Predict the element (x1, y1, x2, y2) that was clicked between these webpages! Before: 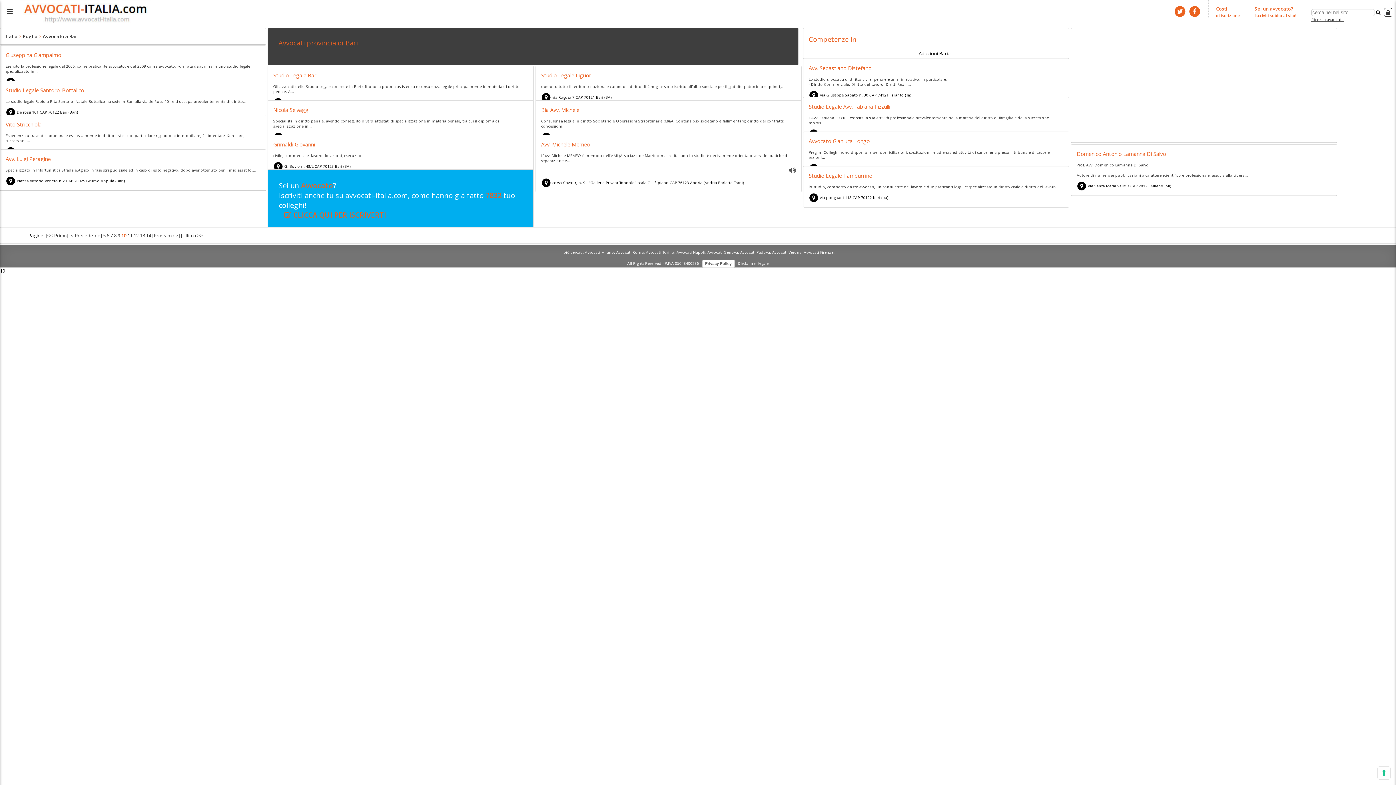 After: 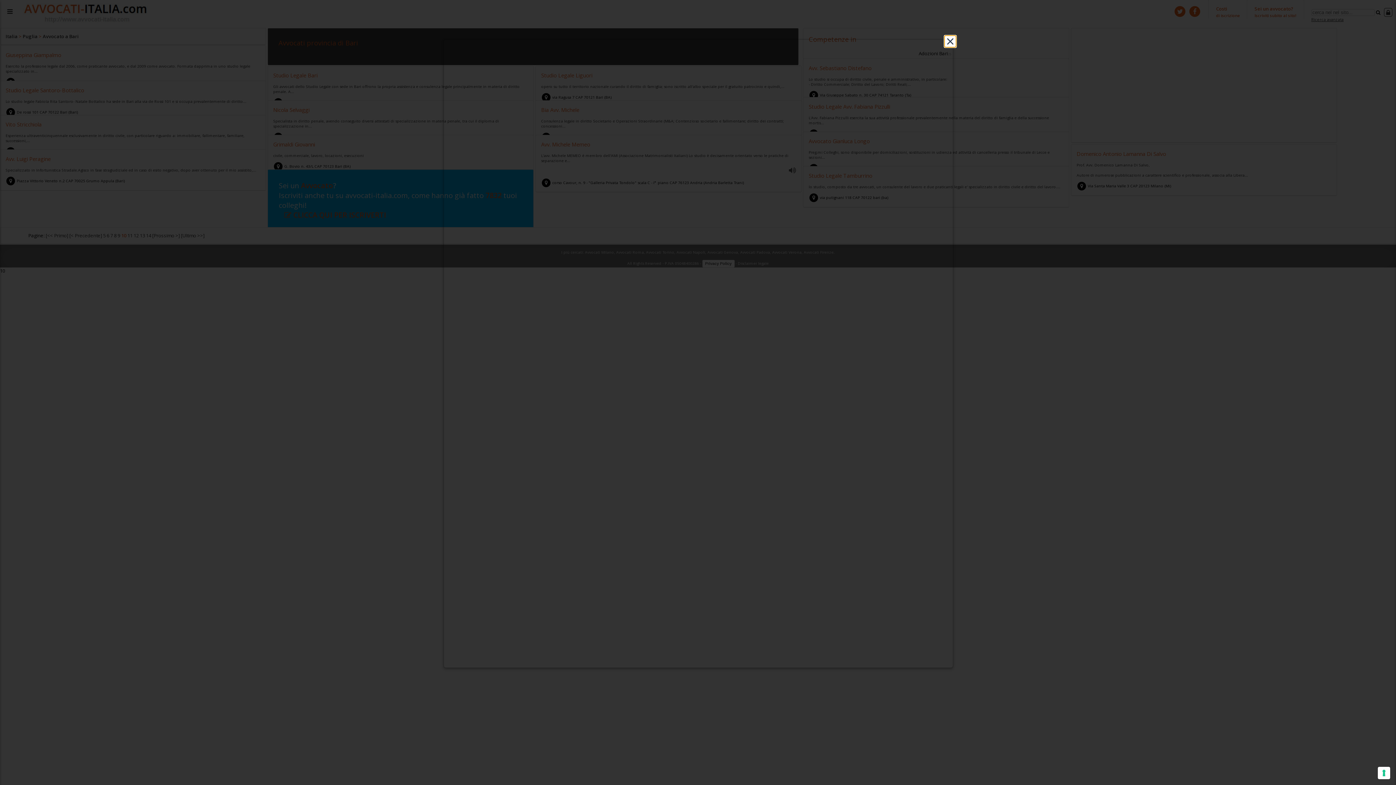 Action: bbox: (702, 260, 734, 267) label: Privacy Policy